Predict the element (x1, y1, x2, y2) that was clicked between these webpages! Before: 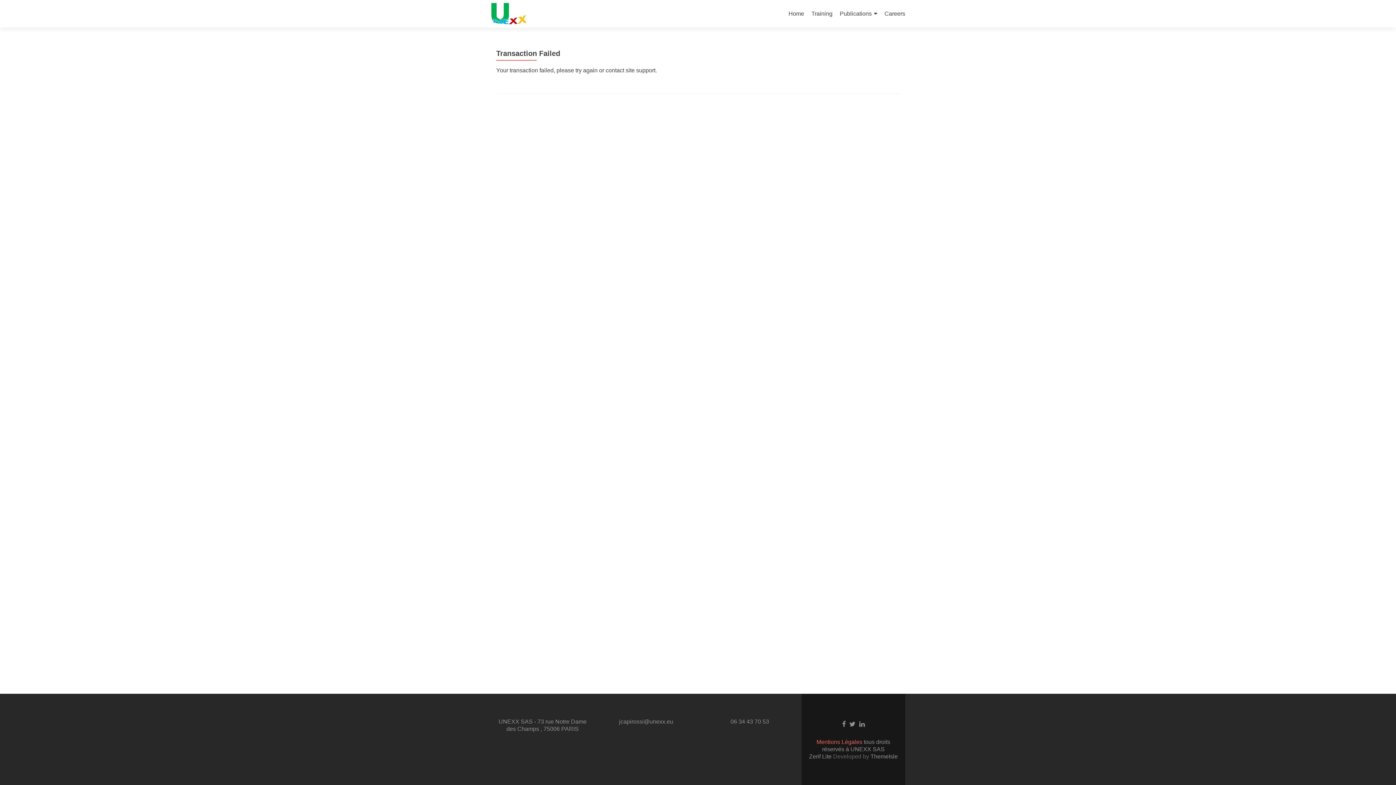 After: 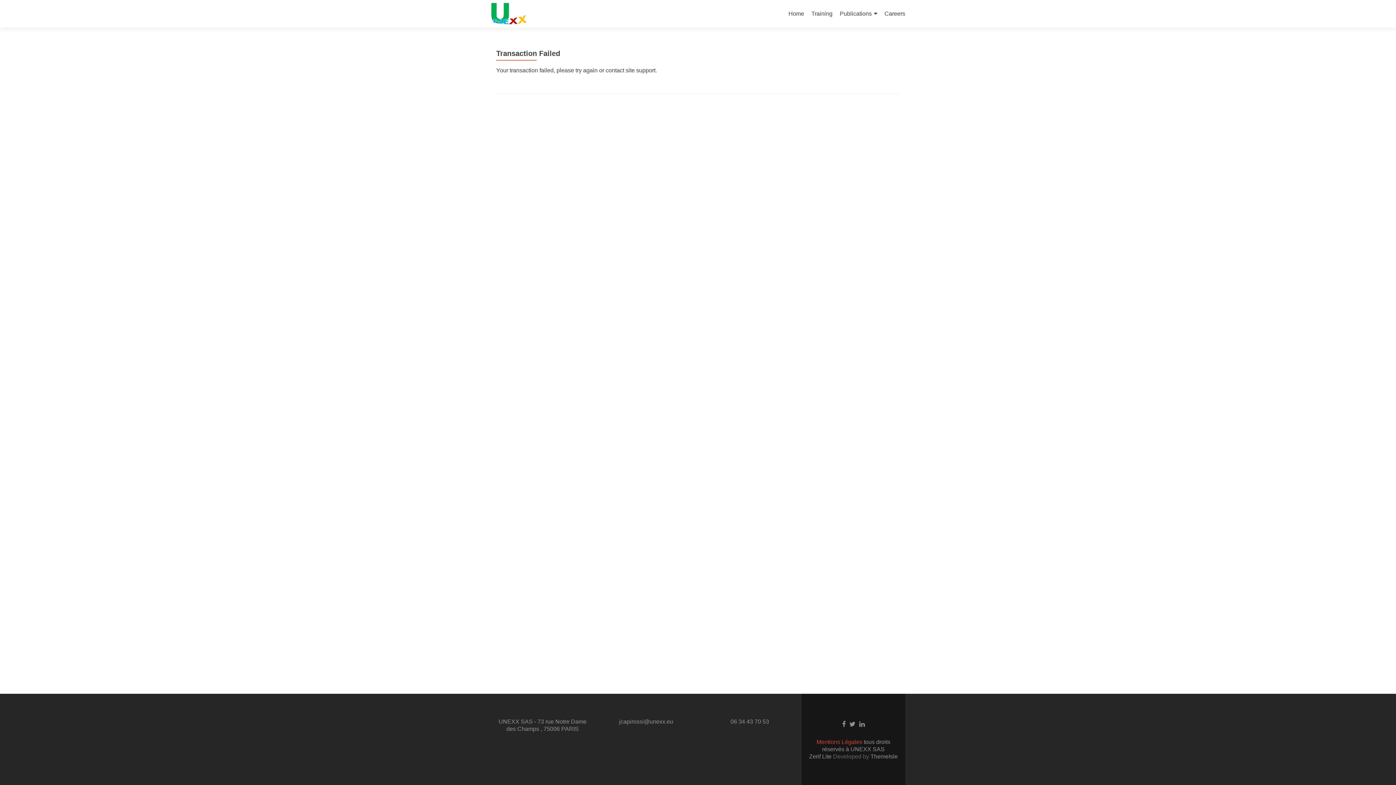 Action: label: Mentions Légales  bbox: (816, 739, 864, 745)